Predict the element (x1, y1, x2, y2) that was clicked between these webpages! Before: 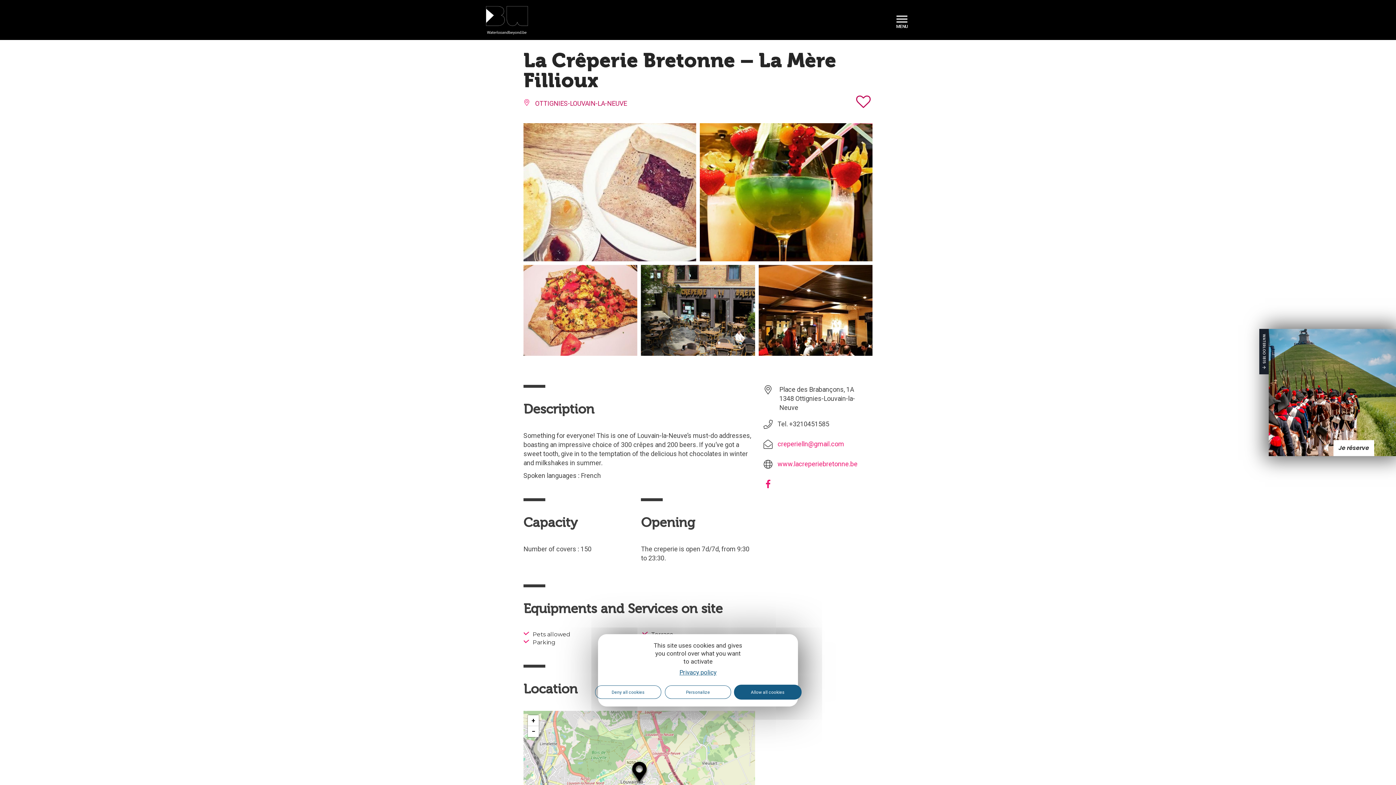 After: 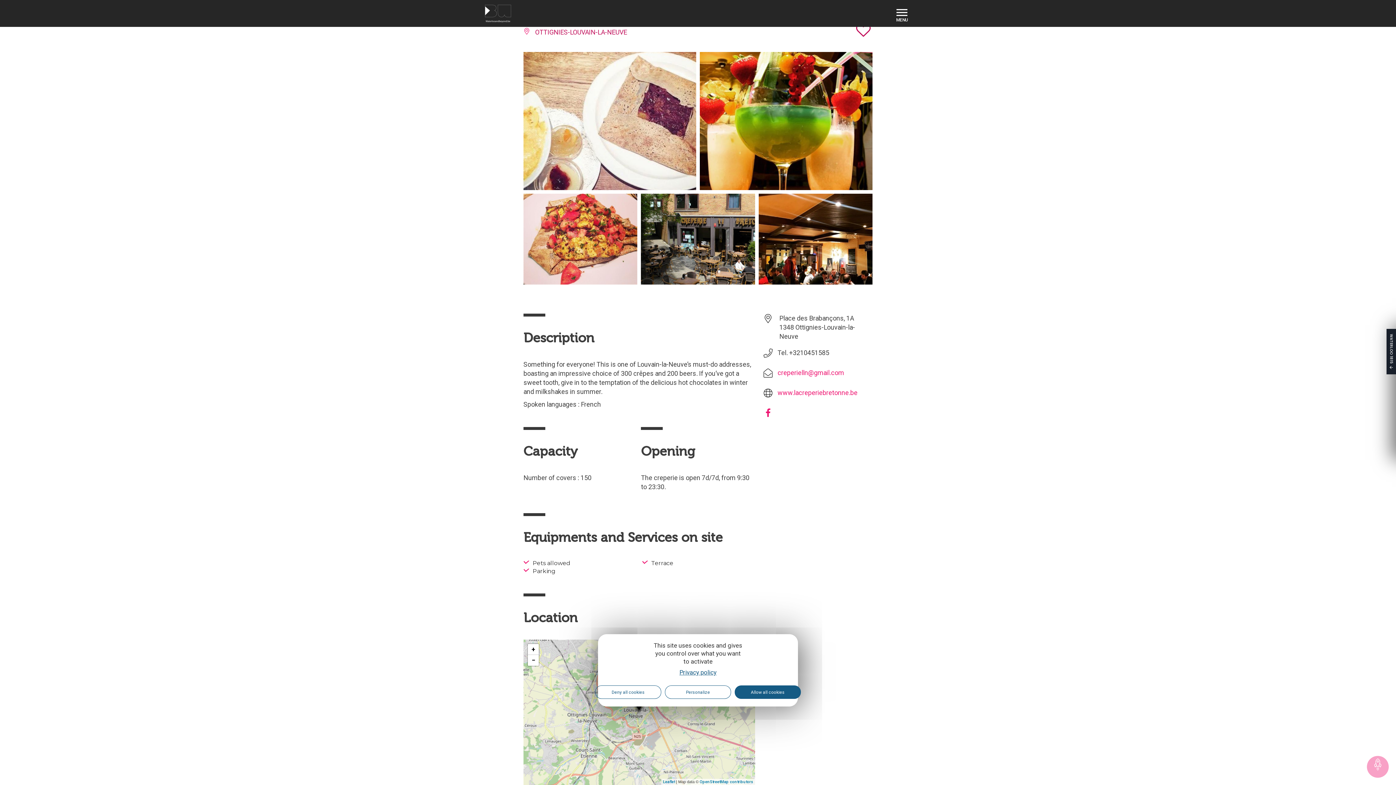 Action: bbox: (528, 726, 538, 737) label: Zoom out